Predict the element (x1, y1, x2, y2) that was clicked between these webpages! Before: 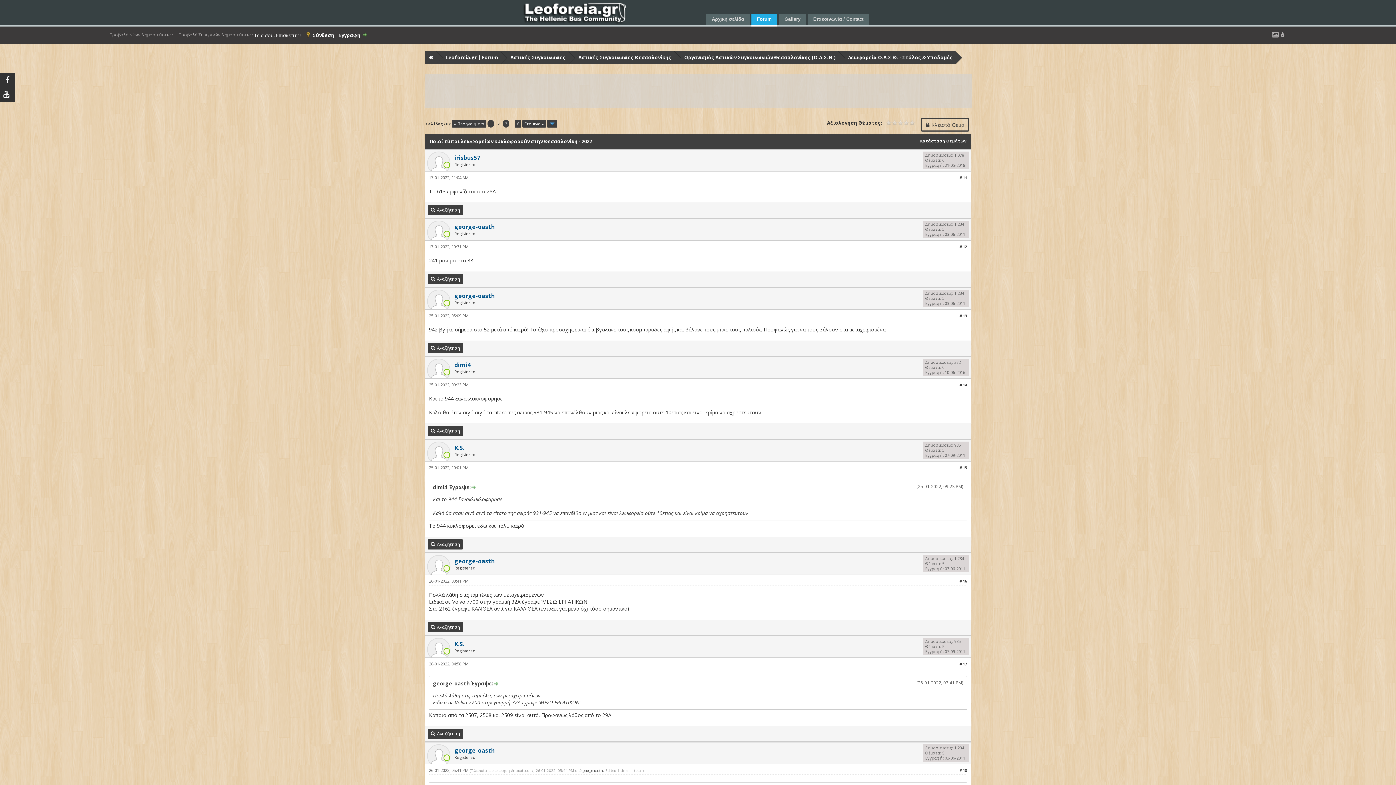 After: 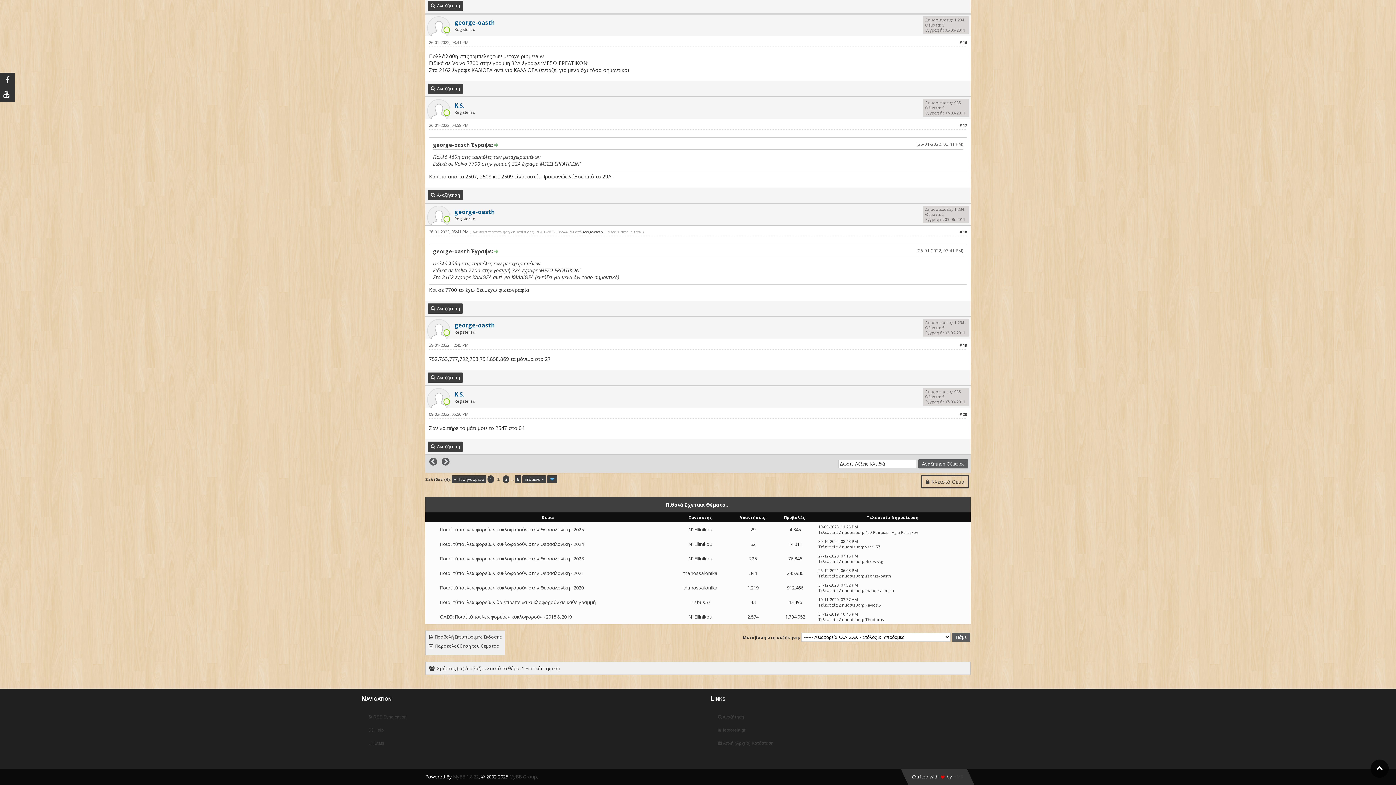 Action: label: #16 bbox: (959, 578, 967, 584)